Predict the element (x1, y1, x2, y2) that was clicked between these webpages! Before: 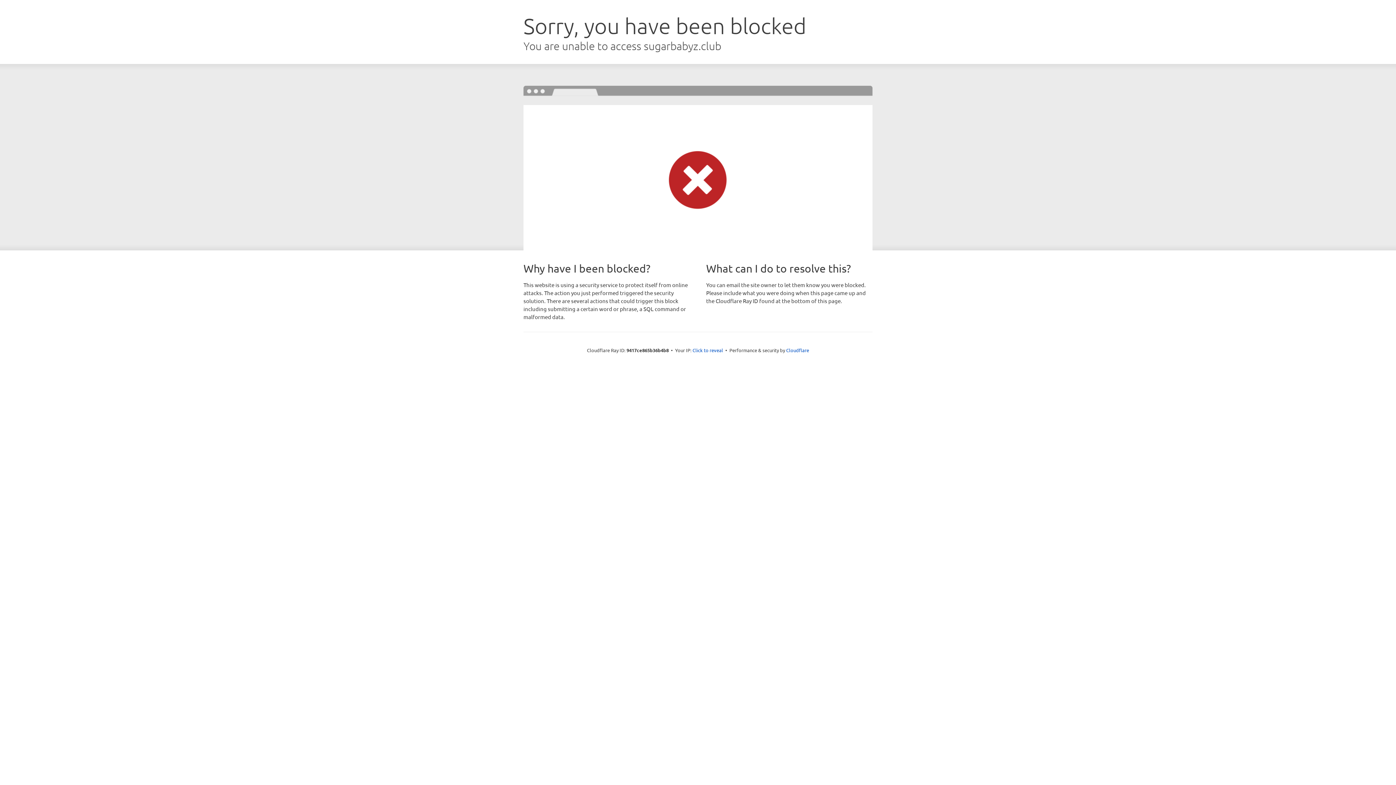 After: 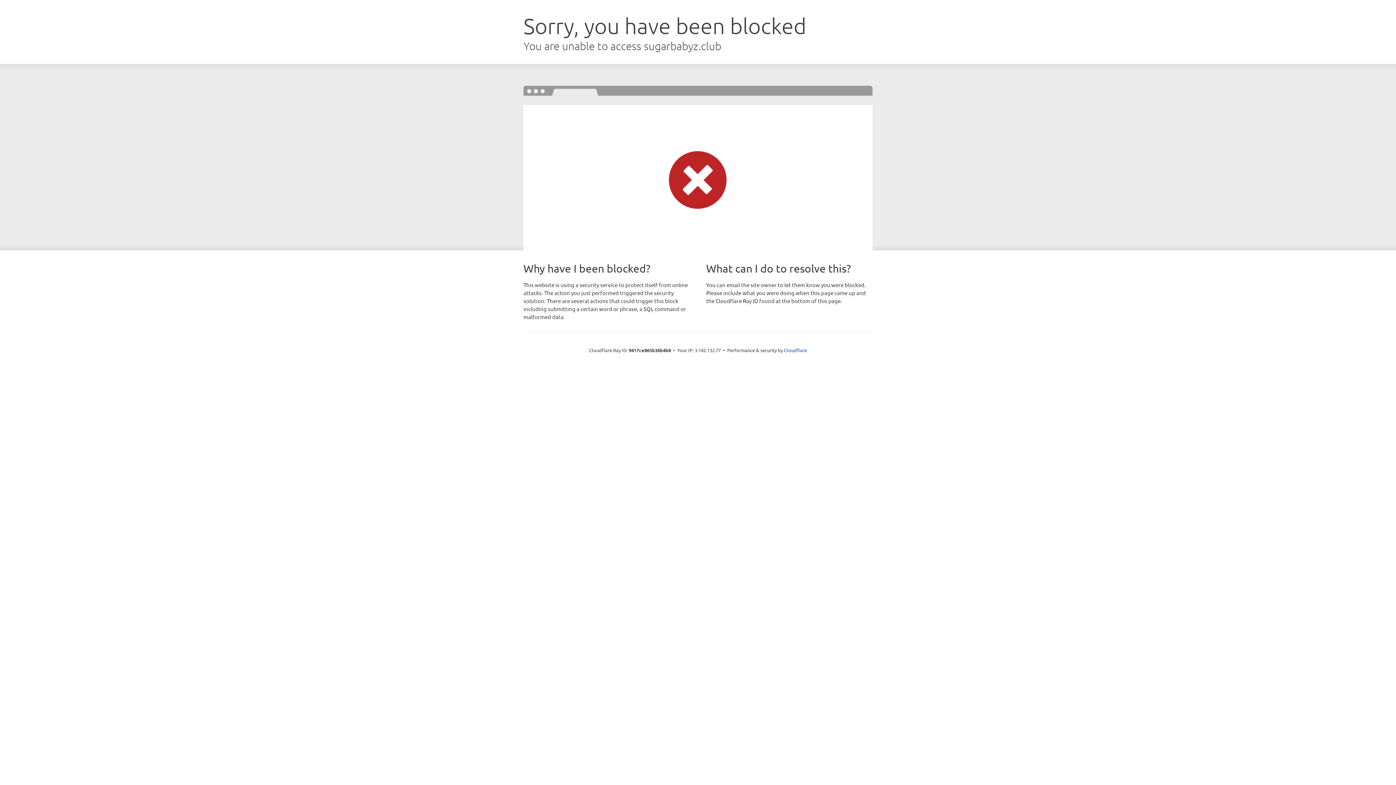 Action: bbox: (692, 346, 723, 353) label: Click to reveal